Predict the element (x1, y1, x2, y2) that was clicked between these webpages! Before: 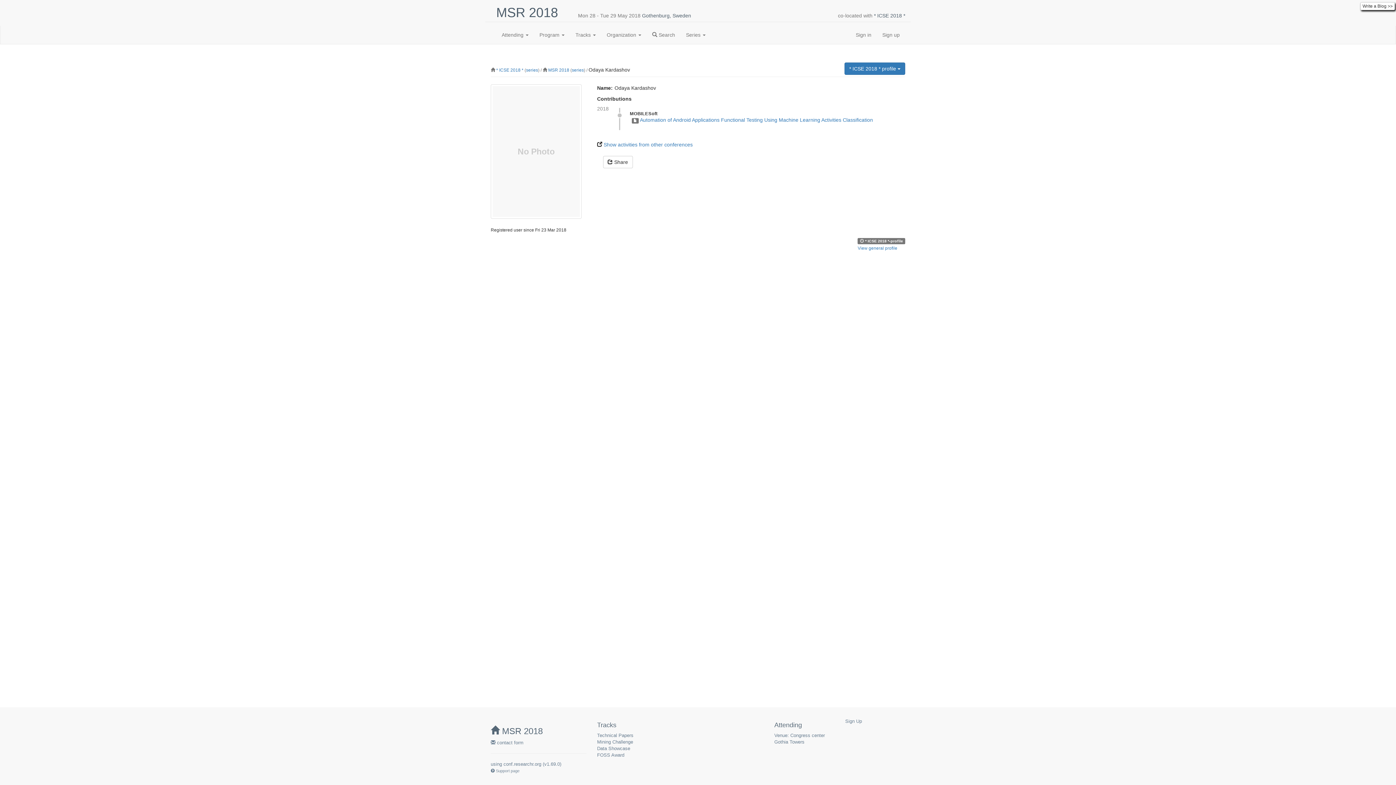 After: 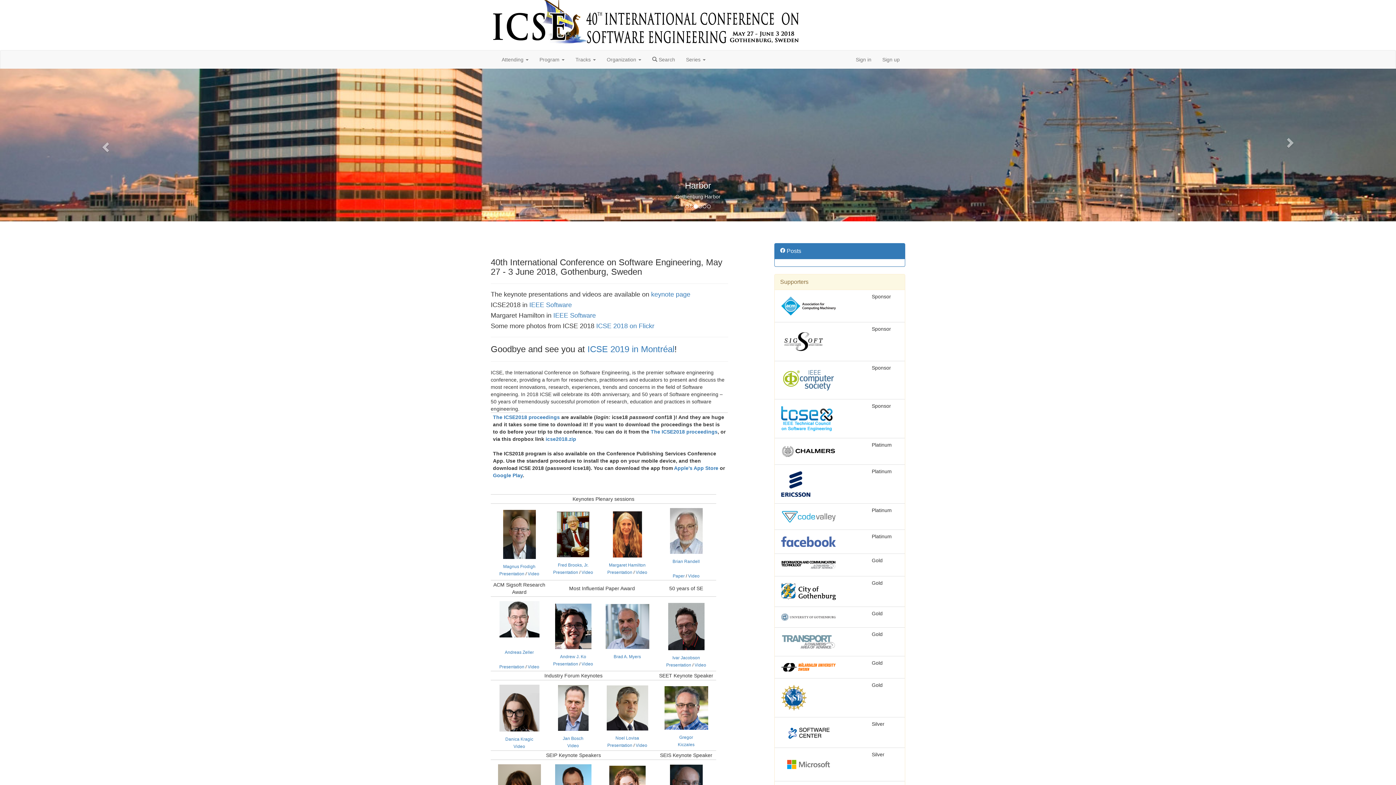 Action: bbox: (874, 12, 905, 18) label: * ICSE 2018 *